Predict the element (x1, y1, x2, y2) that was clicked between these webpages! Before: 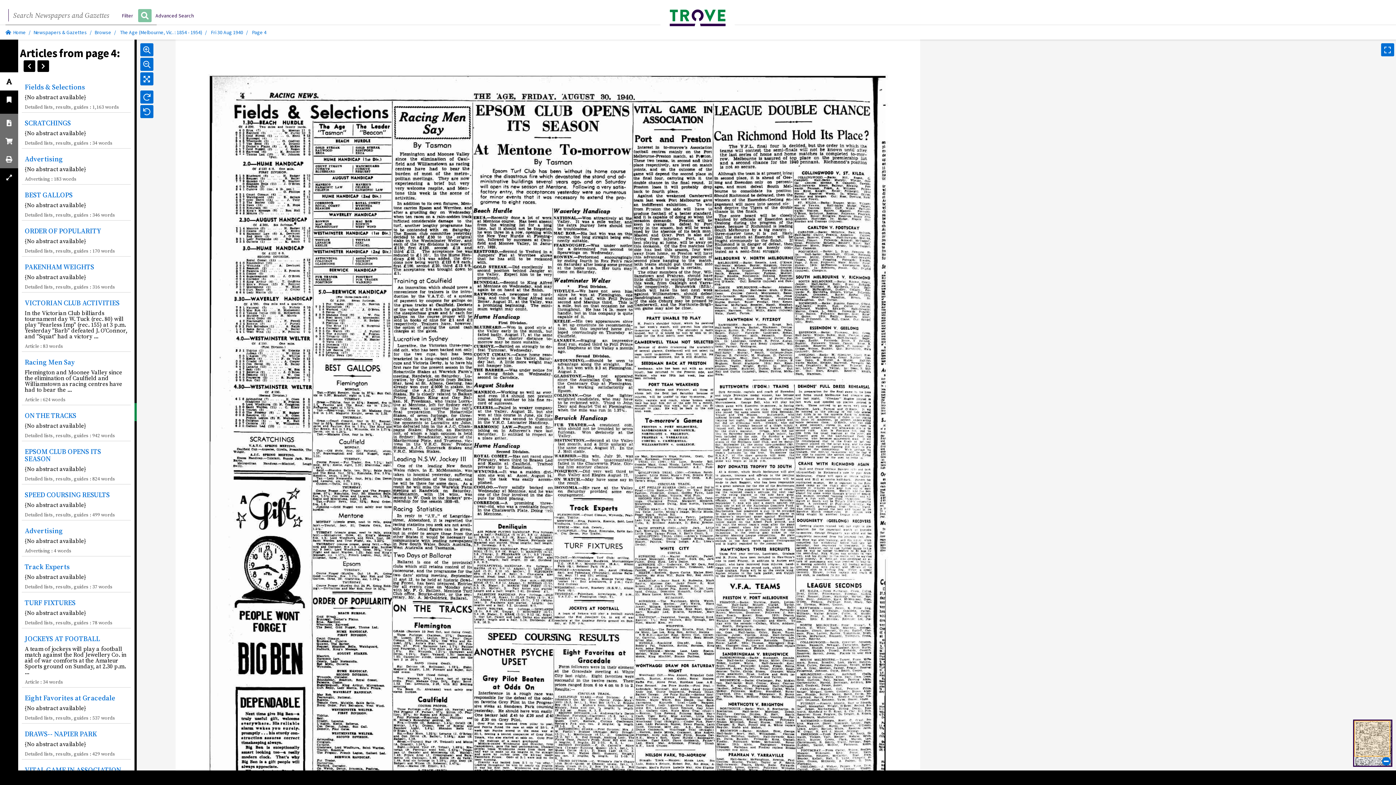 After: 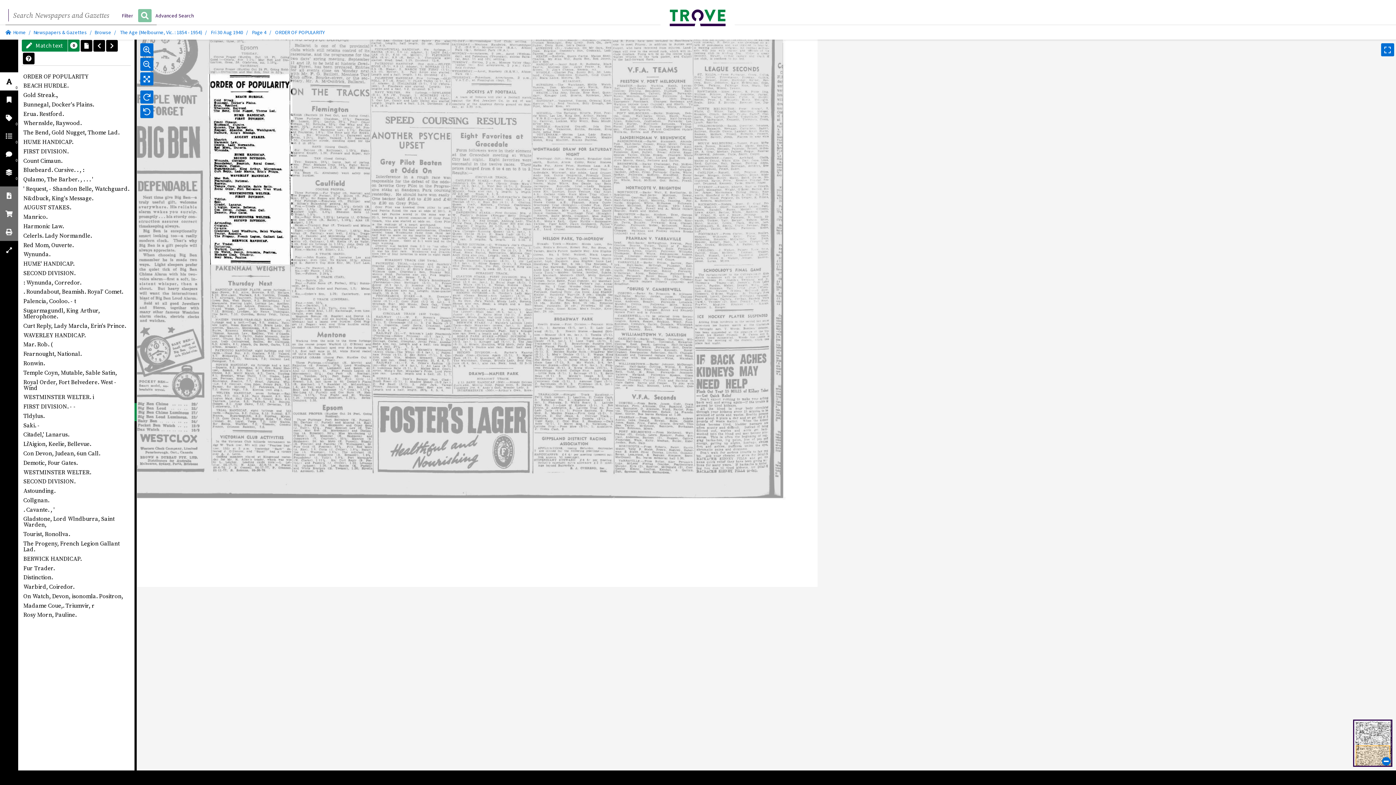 Action: label: ORDER OF POPULARITY bbox: (24, 226, 101, 235)